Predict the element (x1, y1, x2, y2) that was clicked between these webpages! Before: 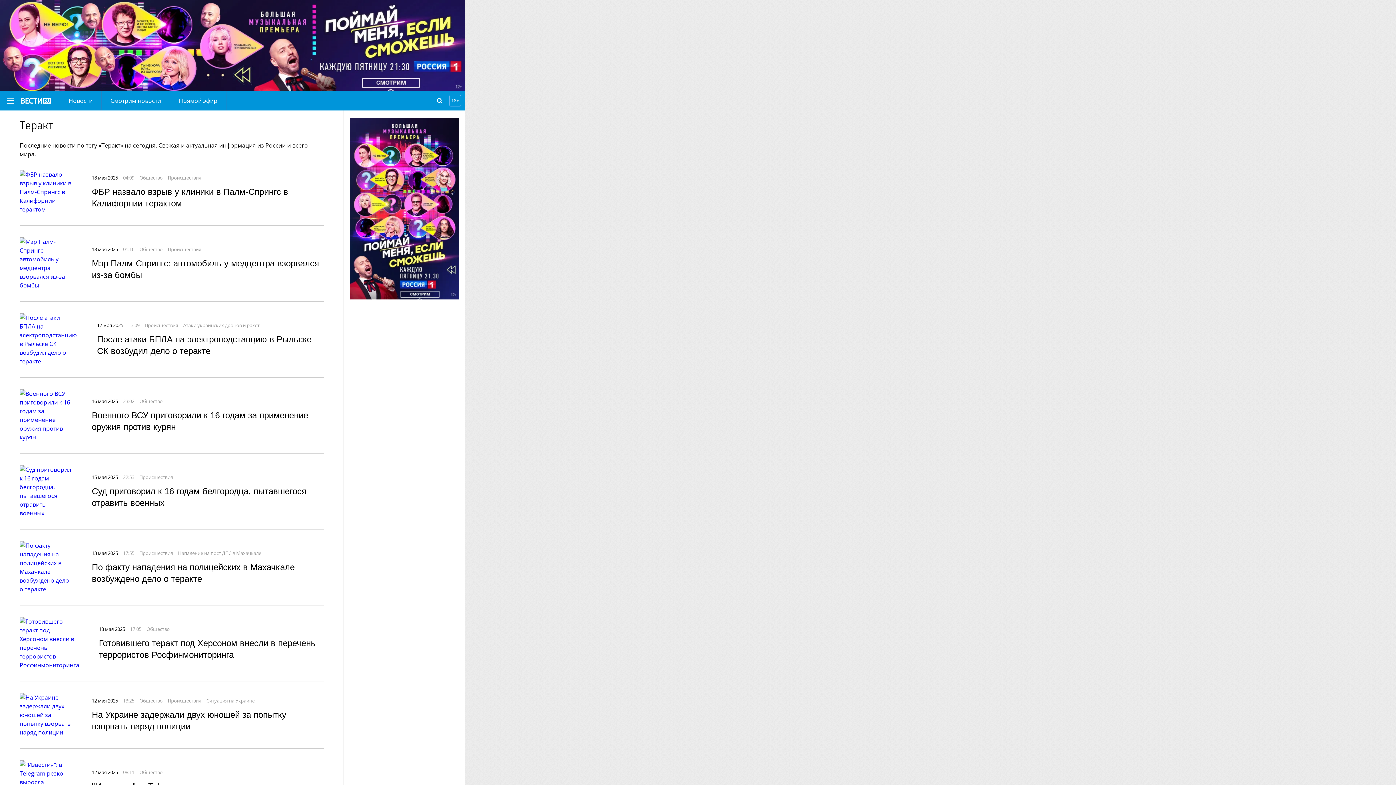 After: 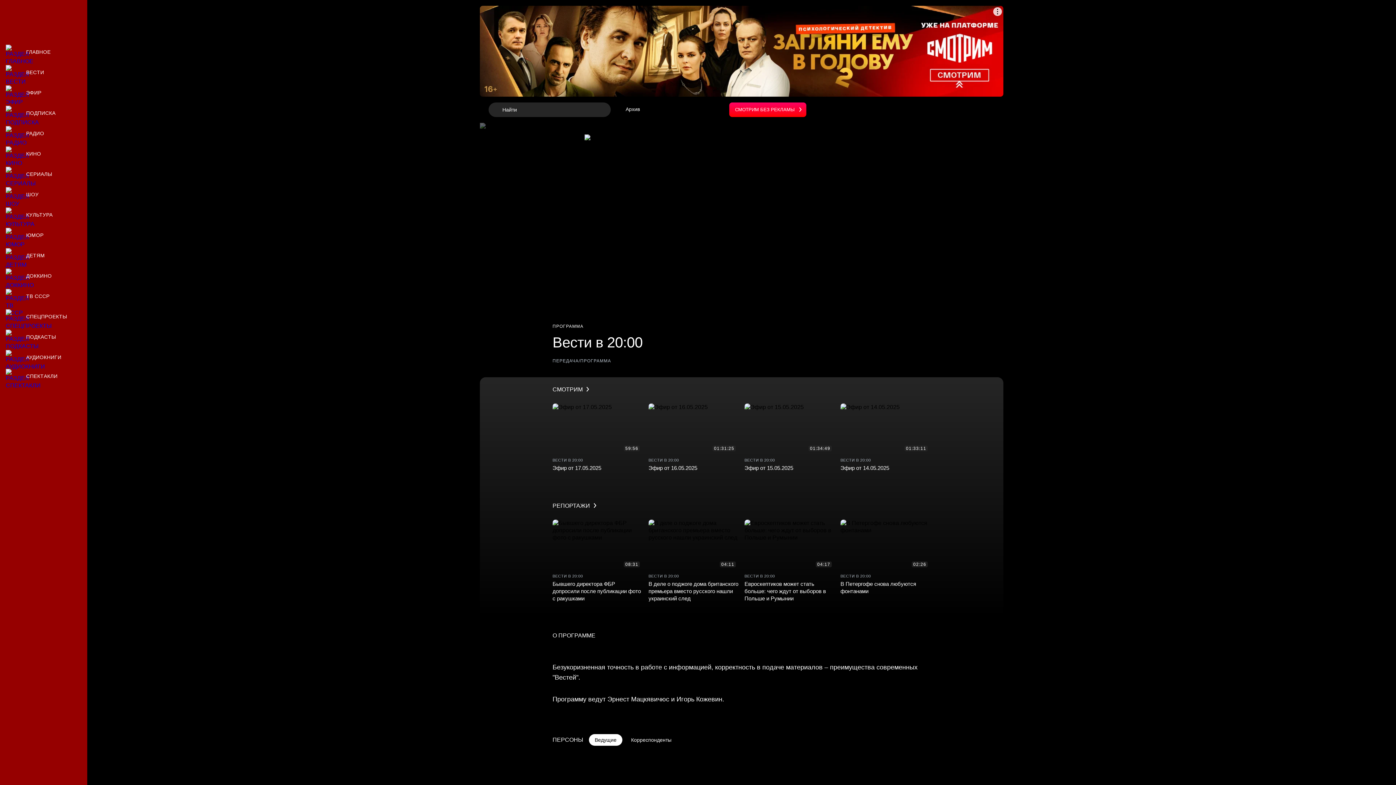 Action: bbox: (101, 90, 169, 110) label: Смотрим новости